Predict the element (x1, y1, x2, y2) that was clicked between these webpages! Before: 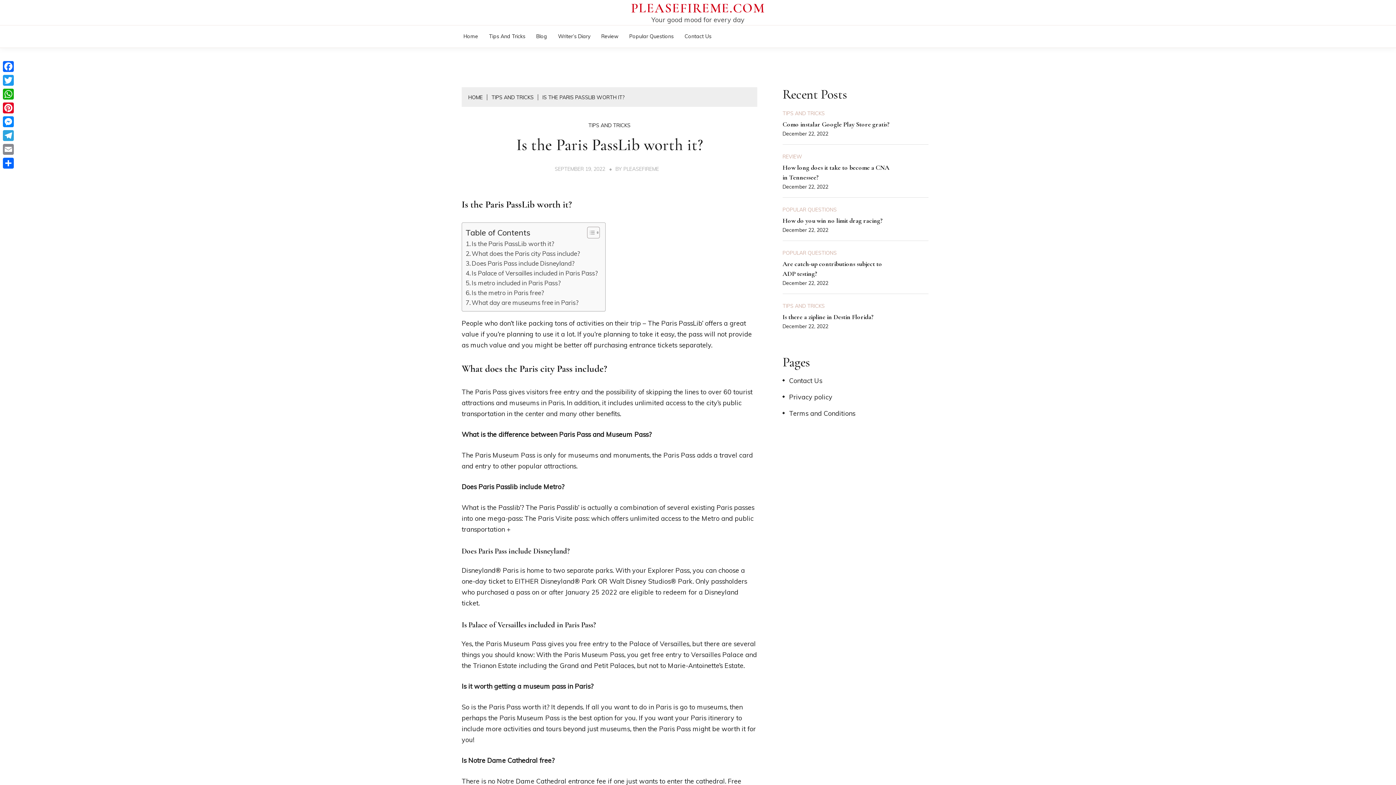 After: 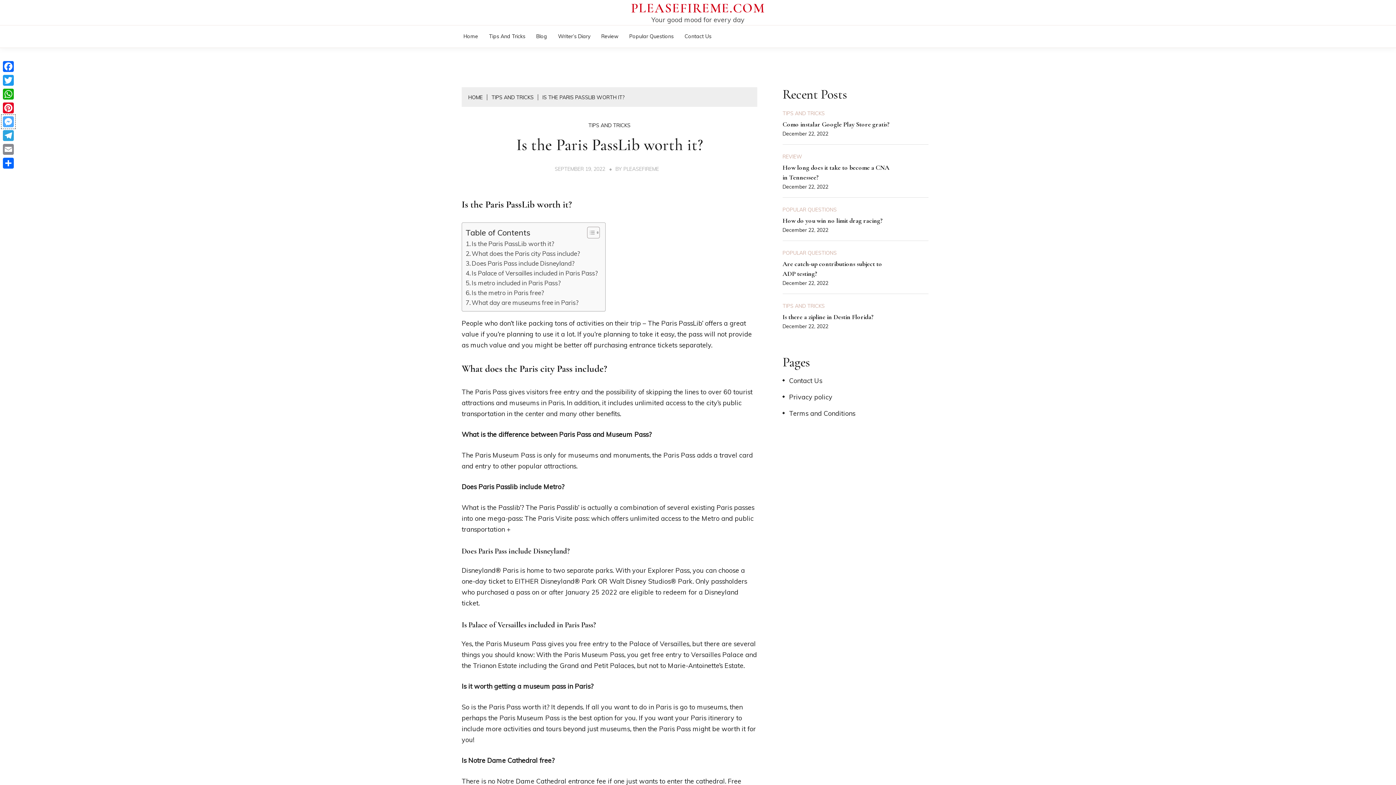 Action: bbox: (1, 114, 15, 128) label: Messenger